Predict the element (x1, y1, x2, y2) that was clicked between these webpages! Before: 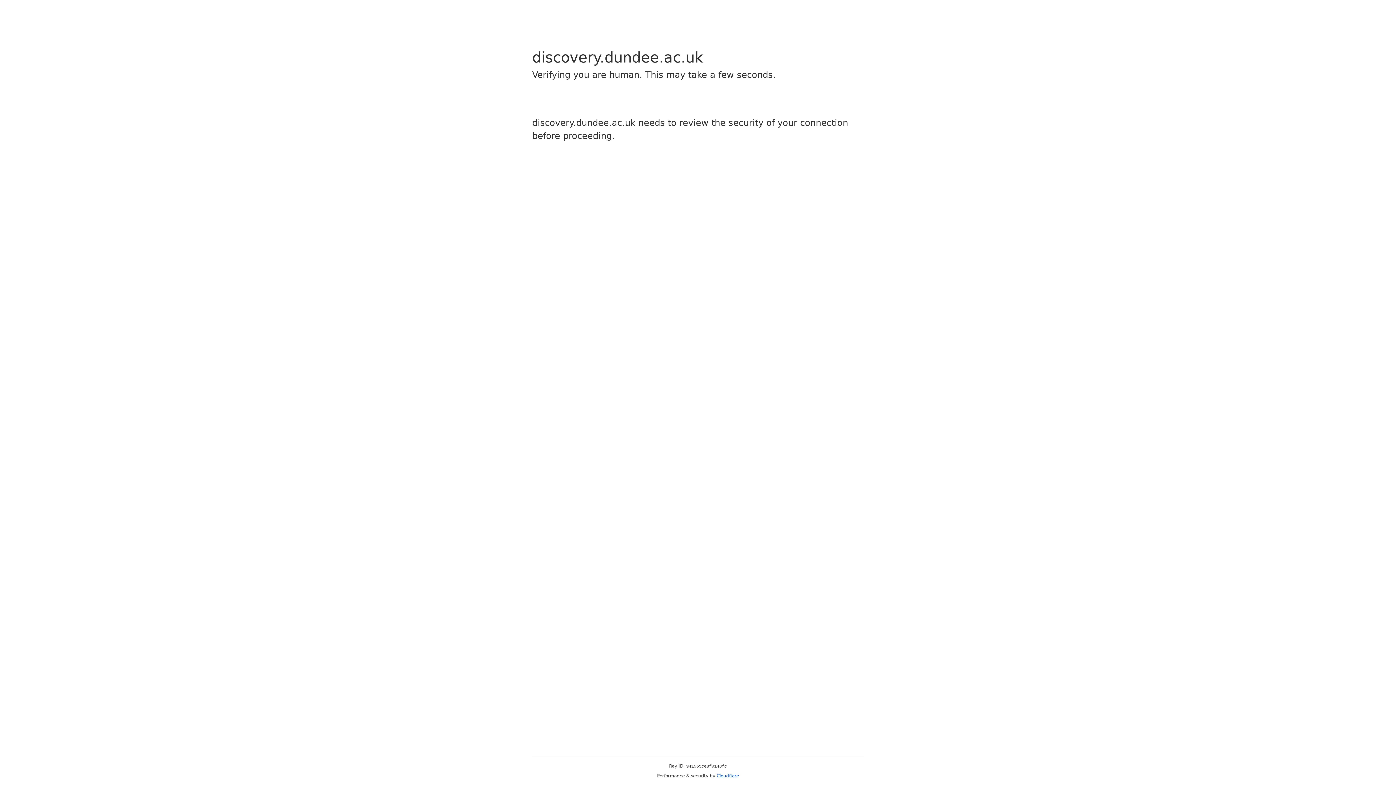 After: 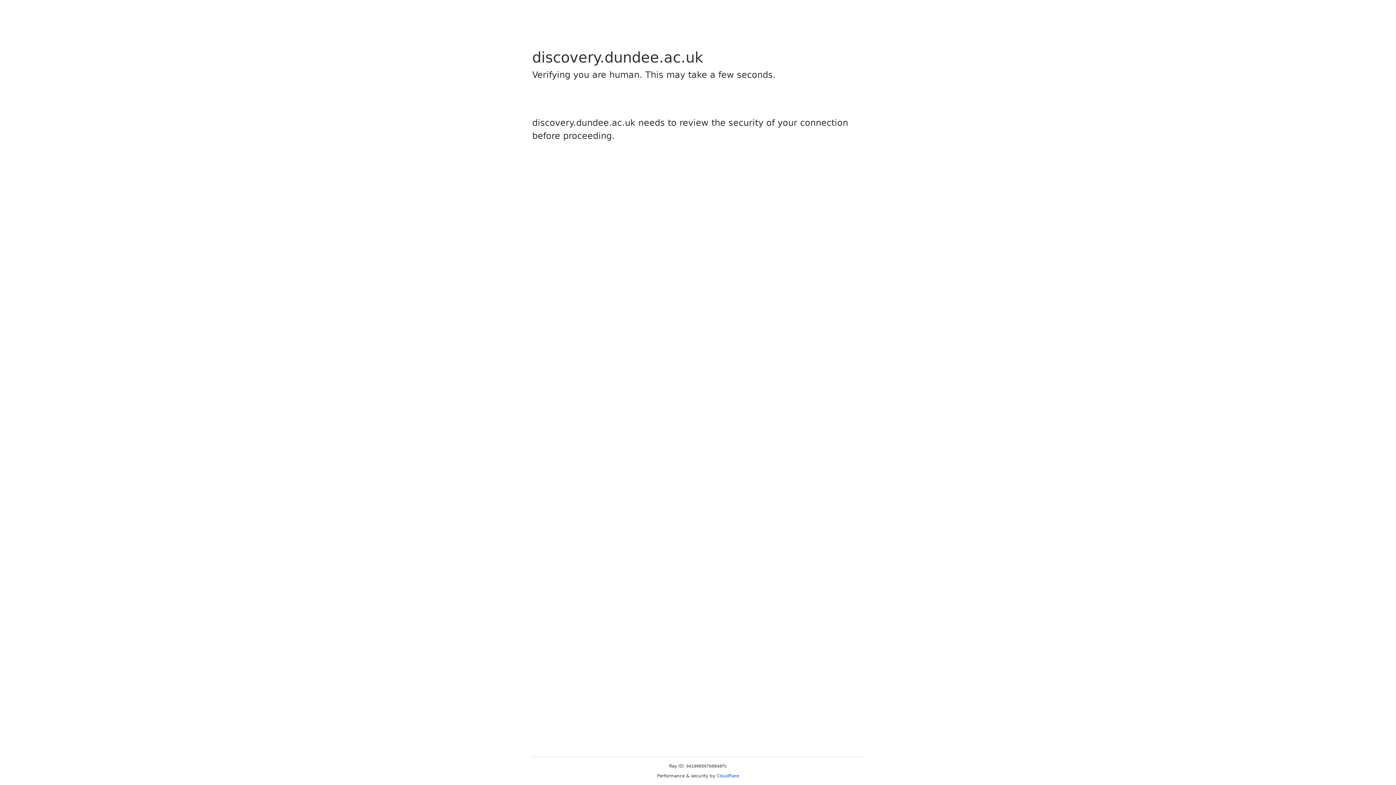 Action: label: Cloudflare bbox: (716, 773, 739, 778)